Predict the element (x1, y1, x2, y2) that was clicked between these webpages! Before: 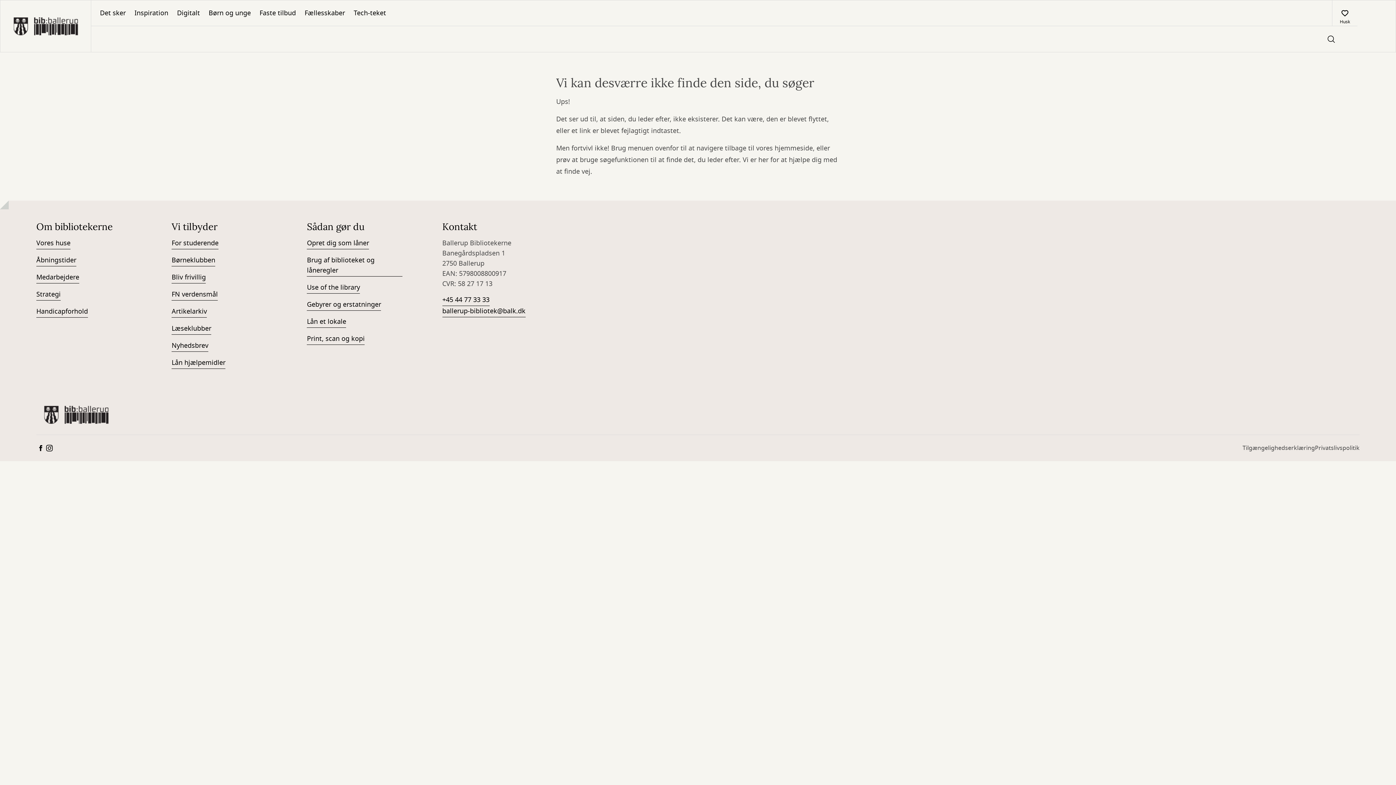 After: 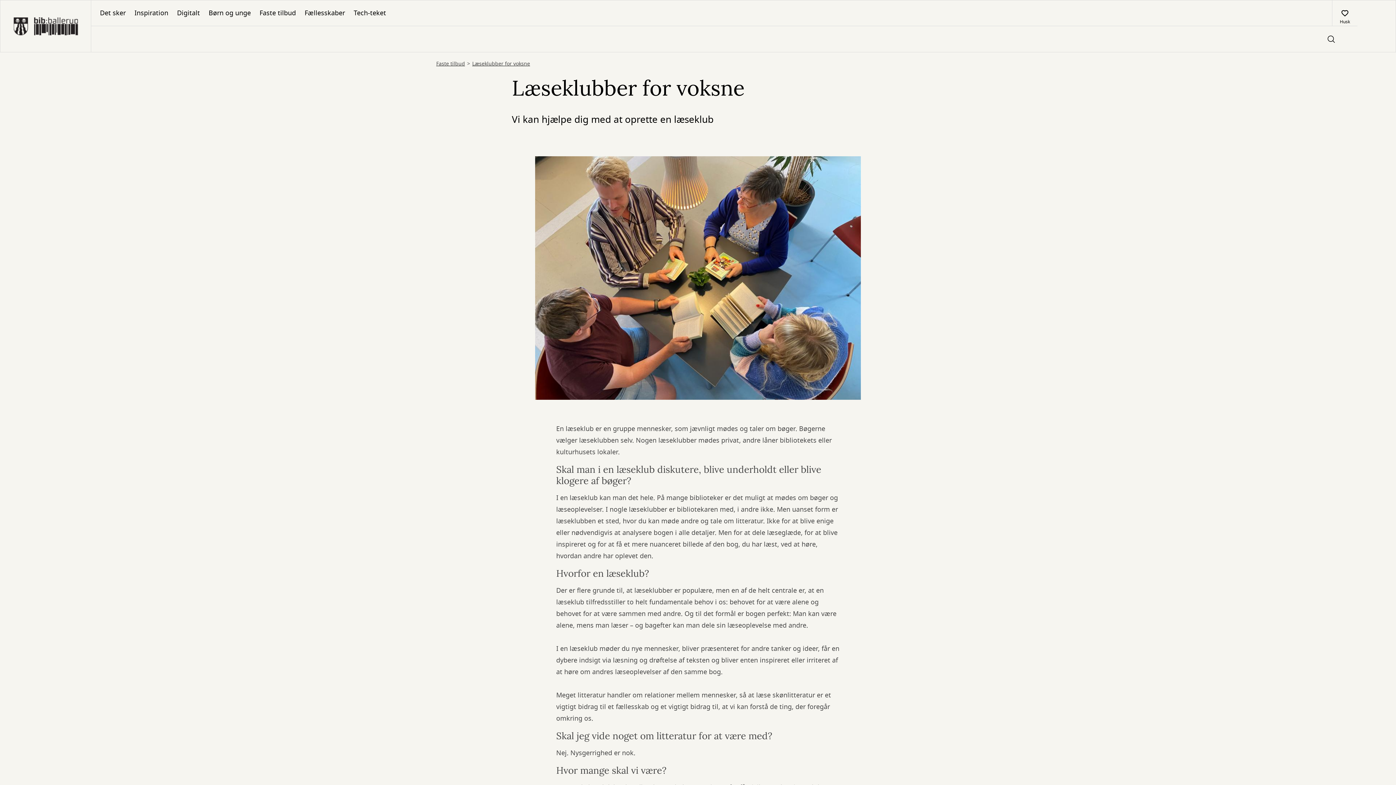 Action: label: Læseklubber bbox: (171, 323, 211, 334)